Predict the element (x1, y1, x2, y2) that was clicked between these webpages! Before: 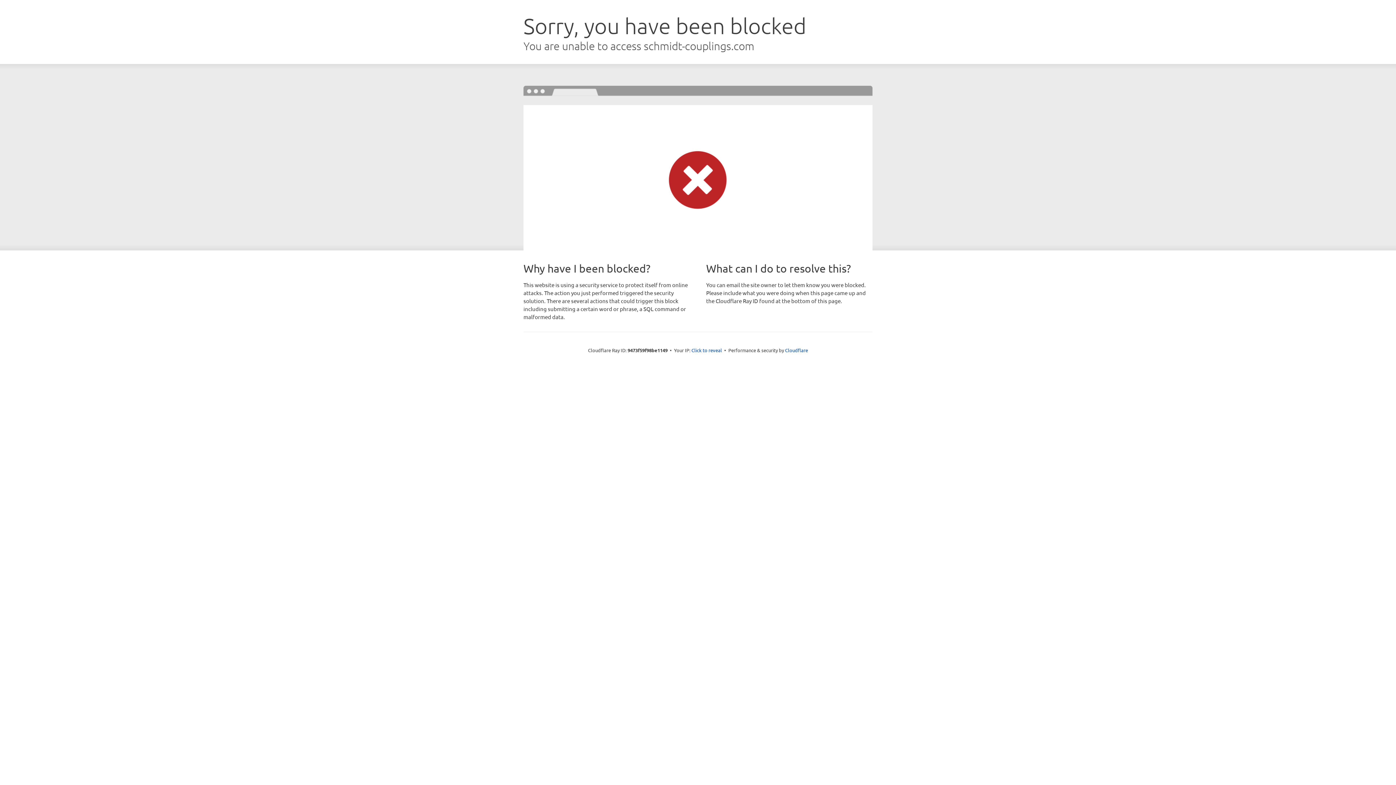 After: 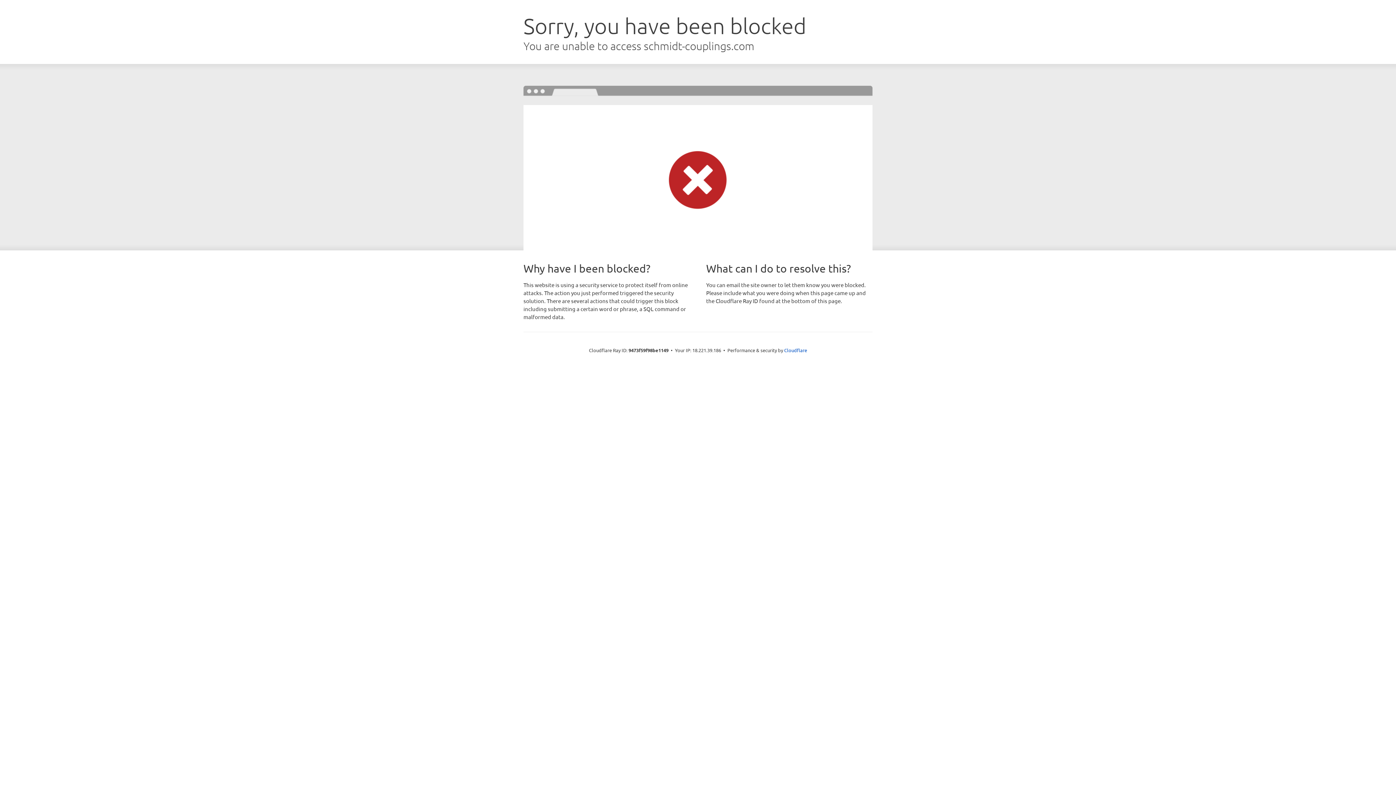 Action: bbox: (691, 346, 722, 353) label: Click to reveal